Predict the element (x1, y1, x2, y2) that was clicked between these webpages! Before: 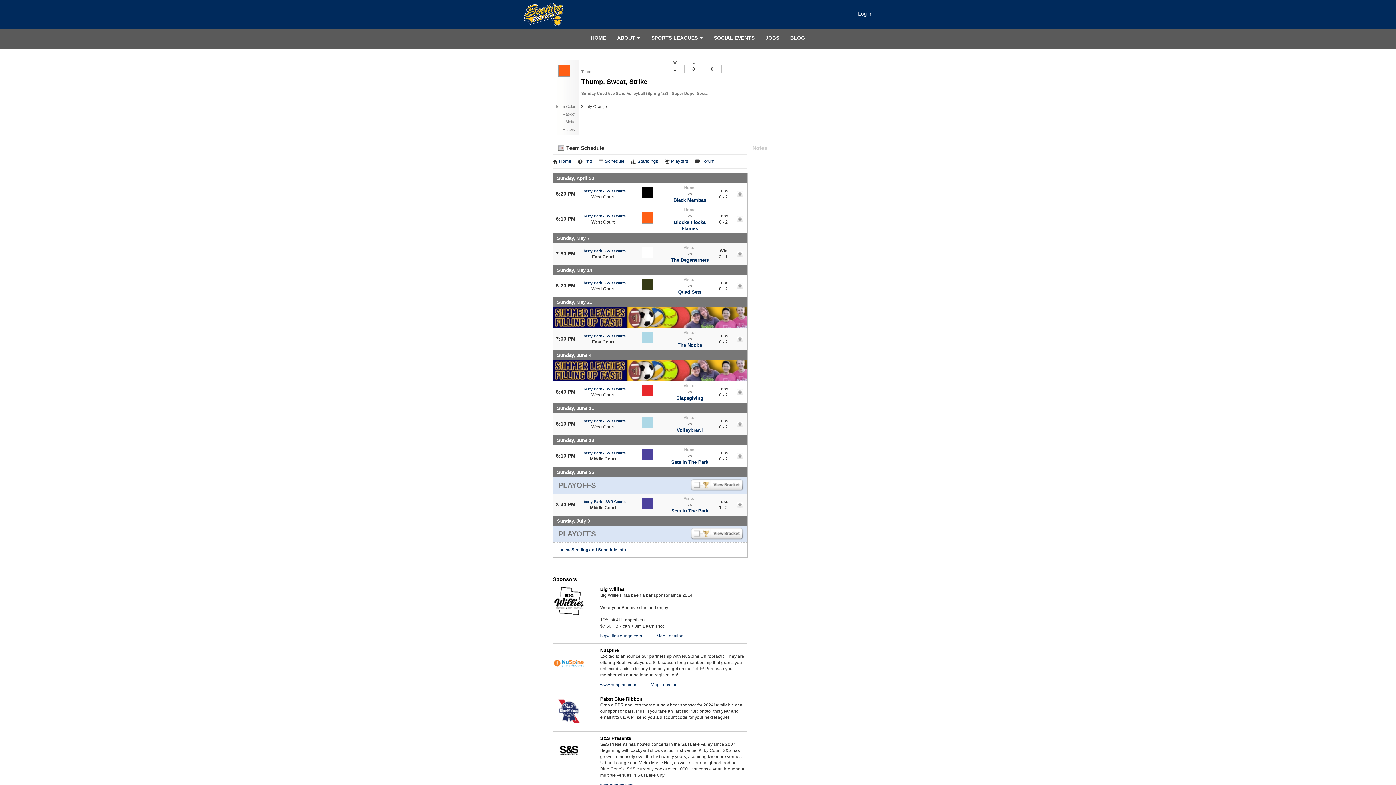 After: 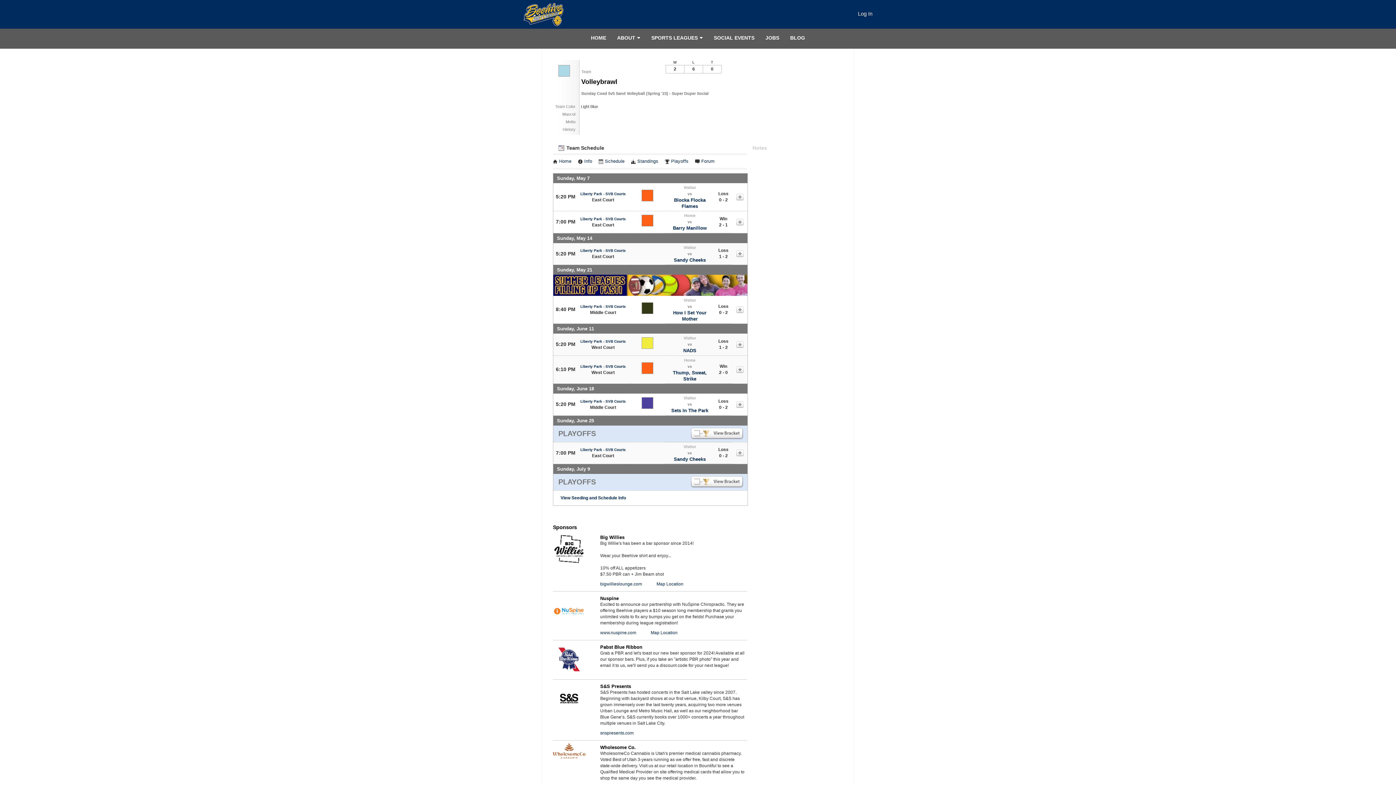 Action: bbox: (676, 427, 703, 432) label: Volleybrawl